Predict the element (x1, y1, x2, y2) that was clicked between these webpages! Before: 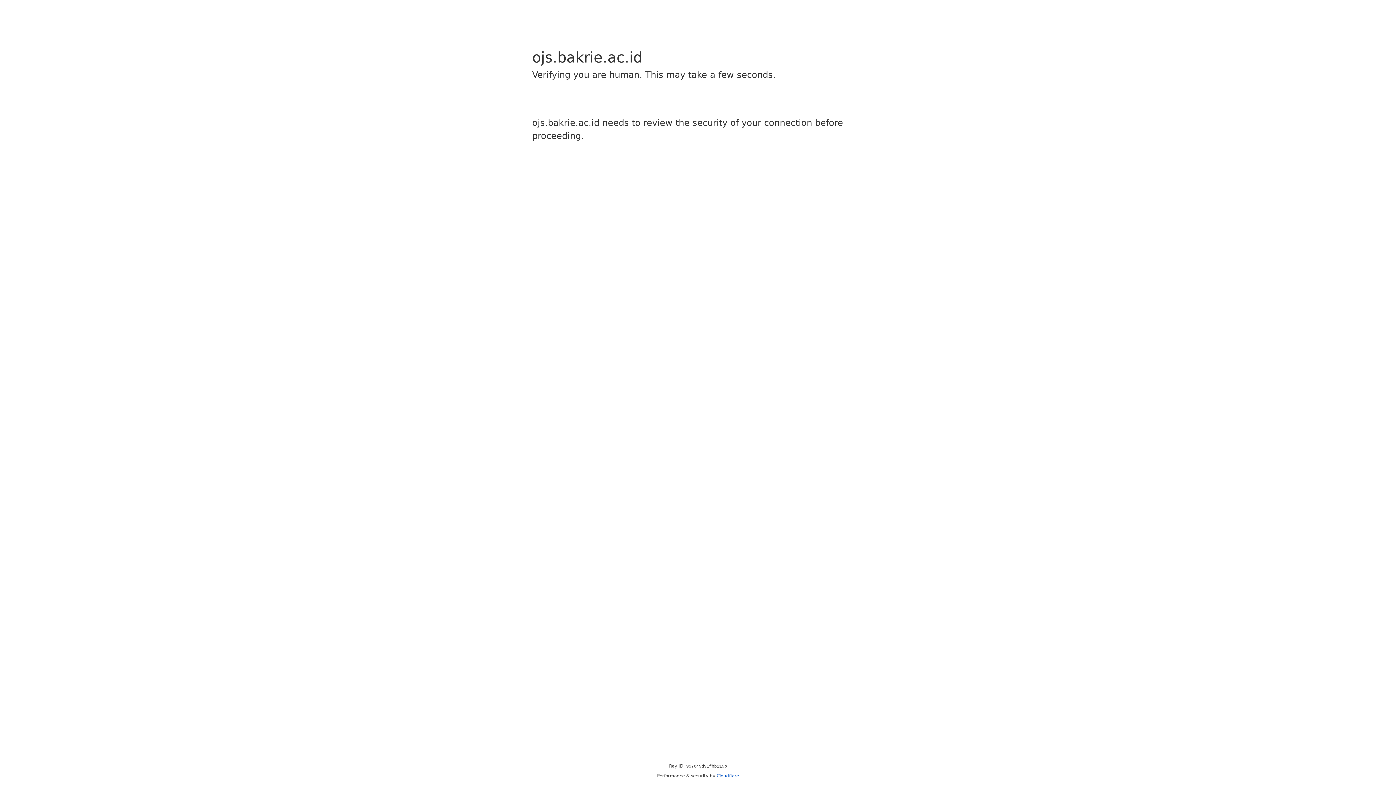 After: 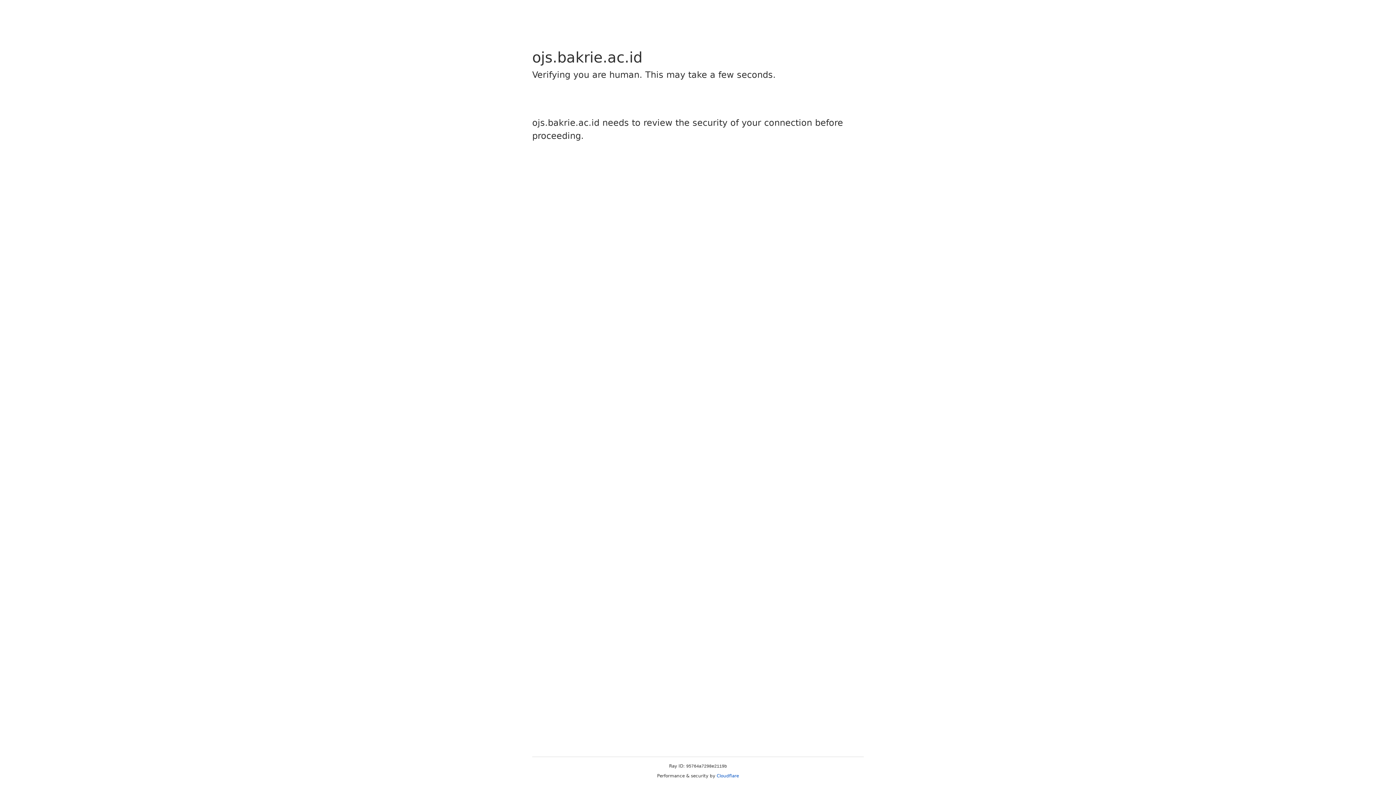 Action: bbox: (716, 773, 739, 778) label: Cloudflare